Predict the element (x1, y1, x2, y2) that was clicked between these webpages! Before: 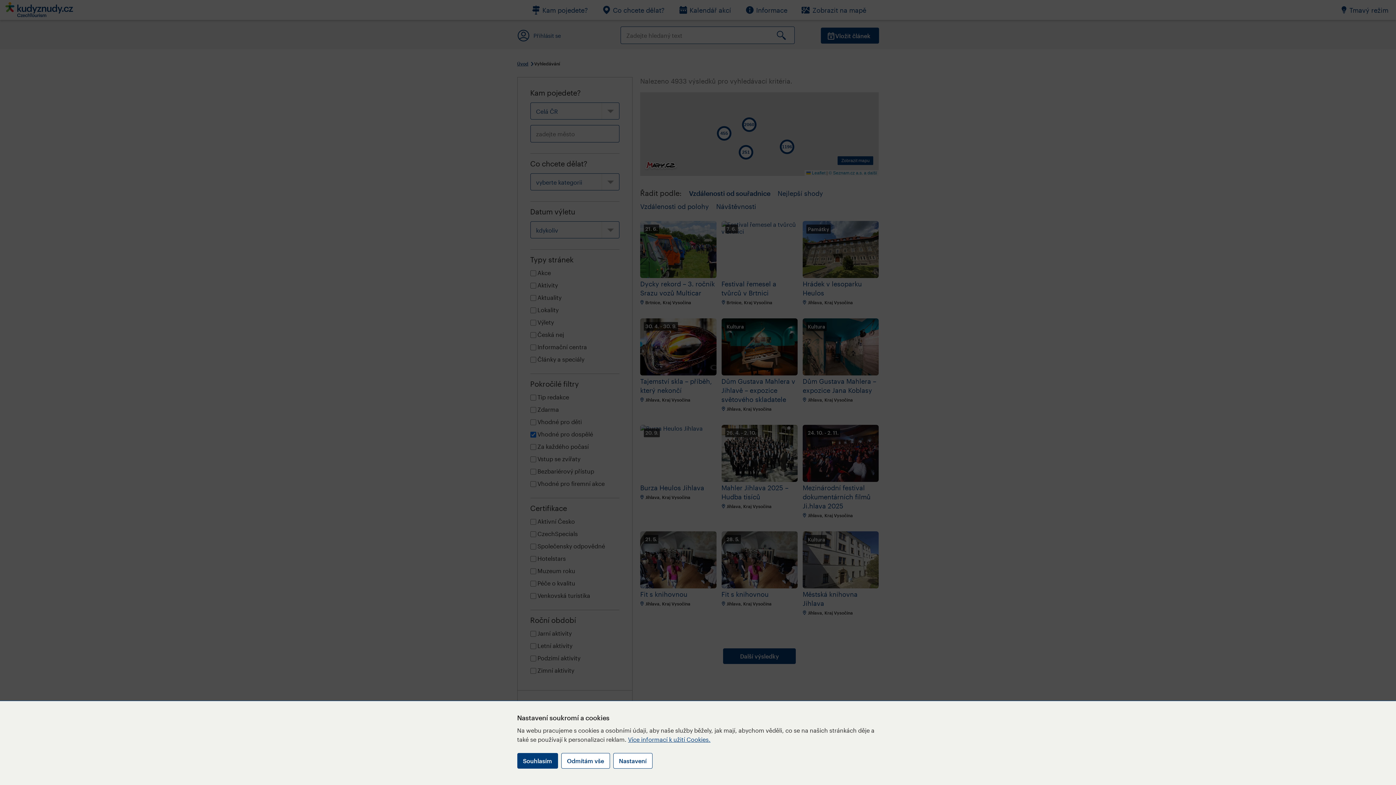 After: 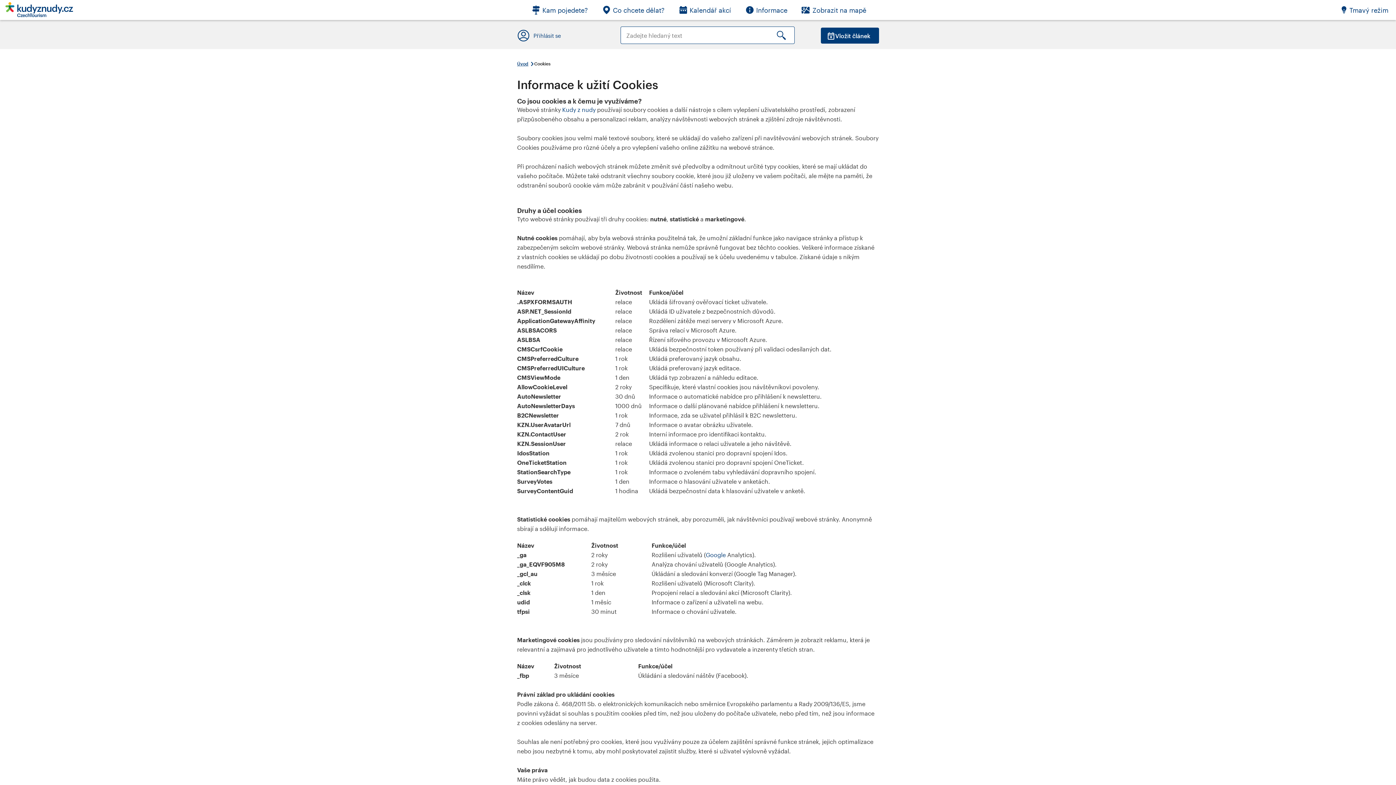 Action: bbox: (628, 736, 710, 743) label: Více informací k užití Cookies.